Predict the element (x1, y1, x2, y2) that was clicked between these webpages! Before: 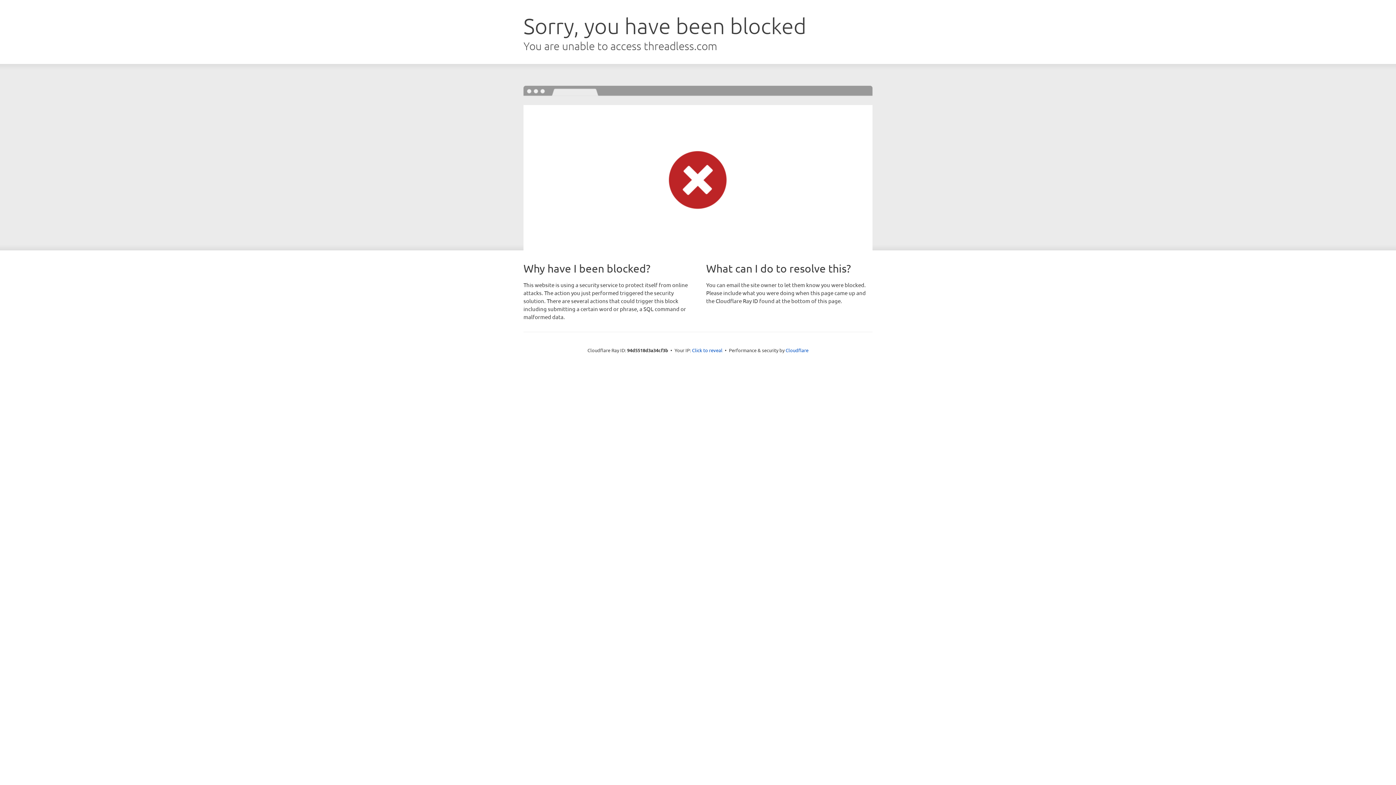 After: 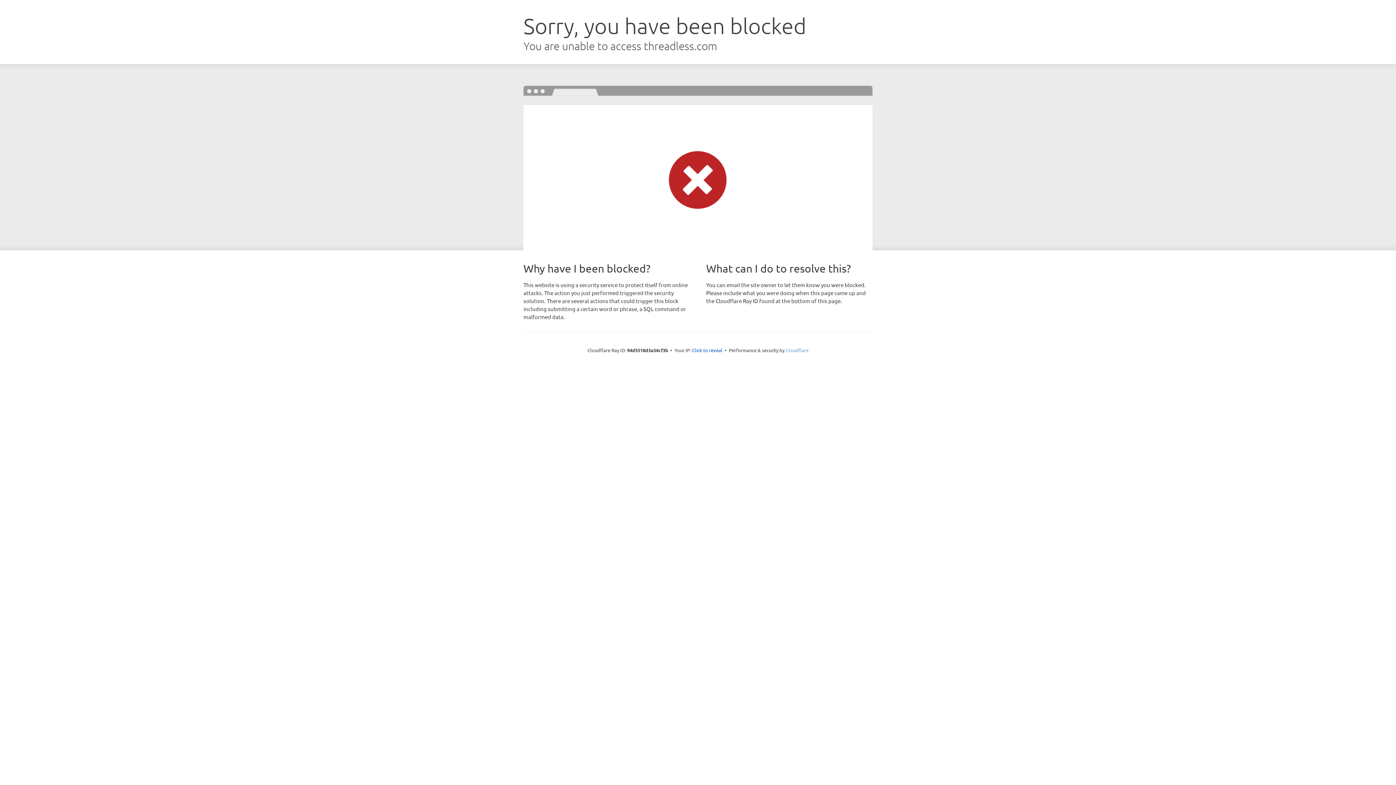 Action: label: Cloudflare bbox: (785, 347, 808, 353)